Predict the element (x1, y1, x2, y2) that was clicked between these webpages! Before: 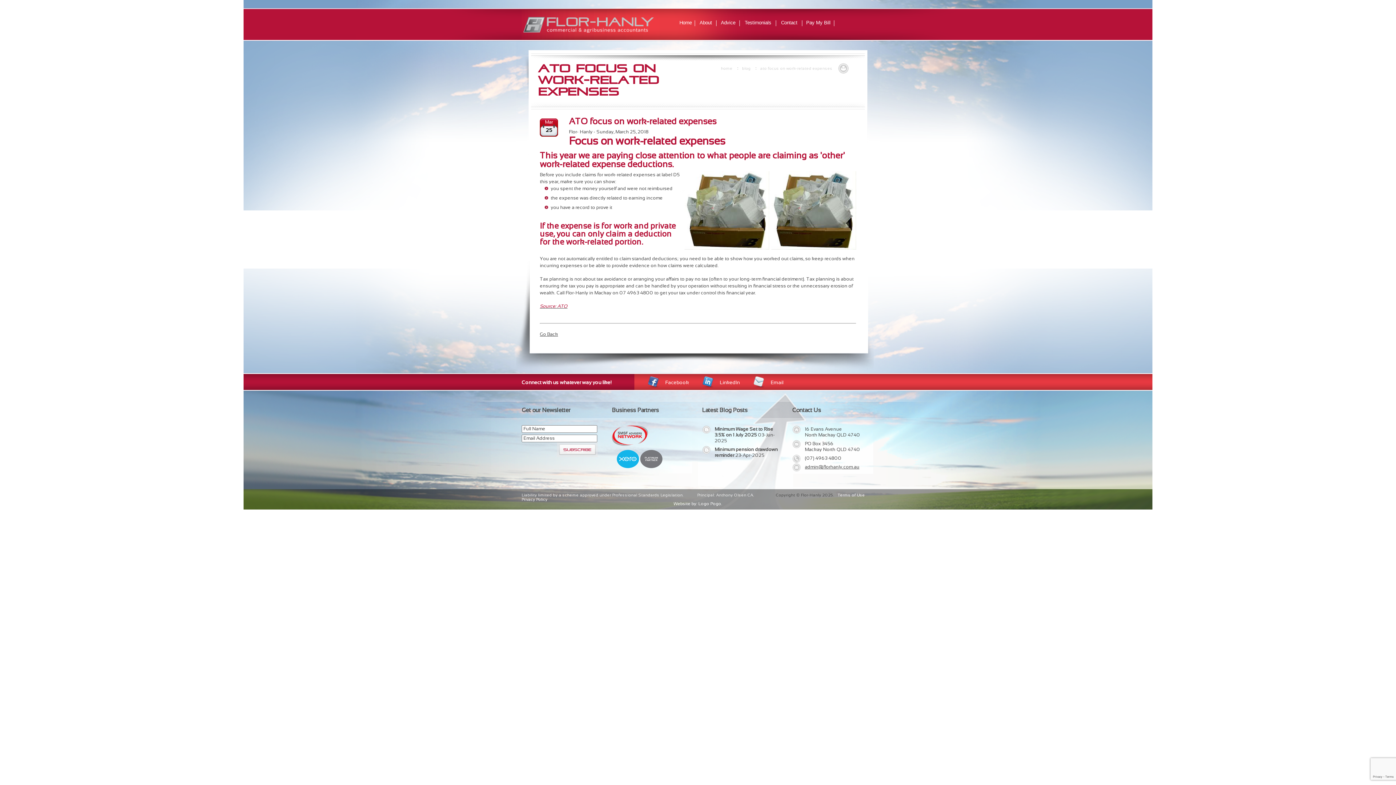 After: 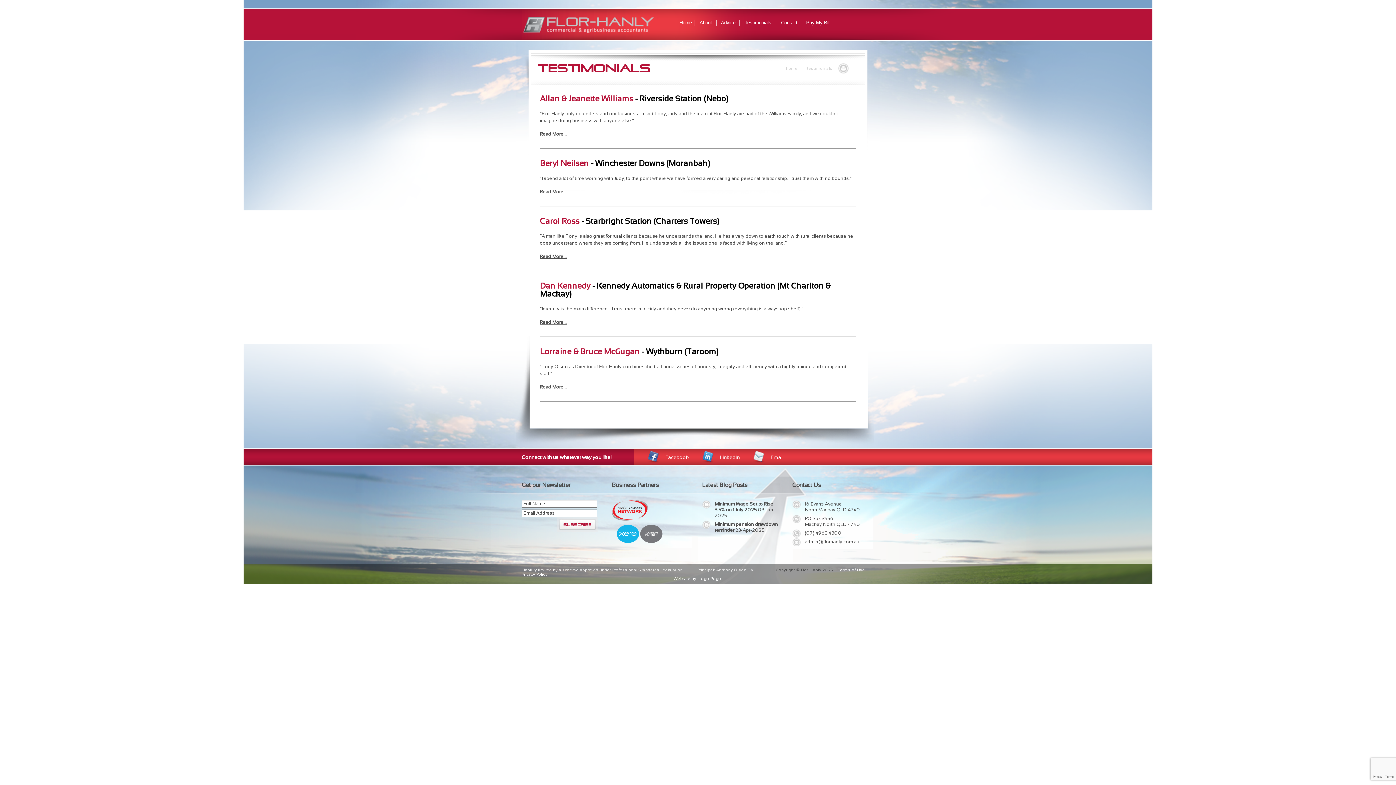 Action: label: Testimonials bbox: (744, 20, 771, 25)